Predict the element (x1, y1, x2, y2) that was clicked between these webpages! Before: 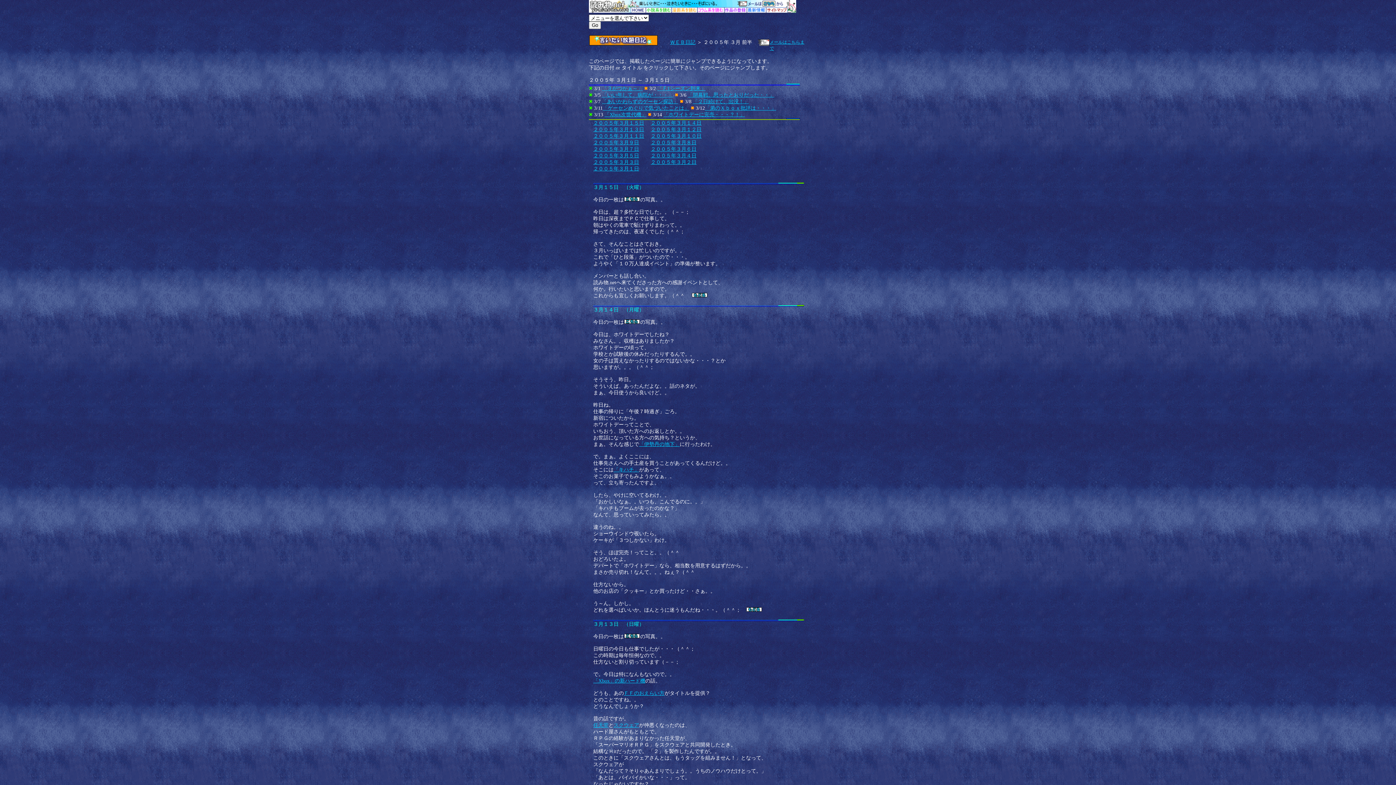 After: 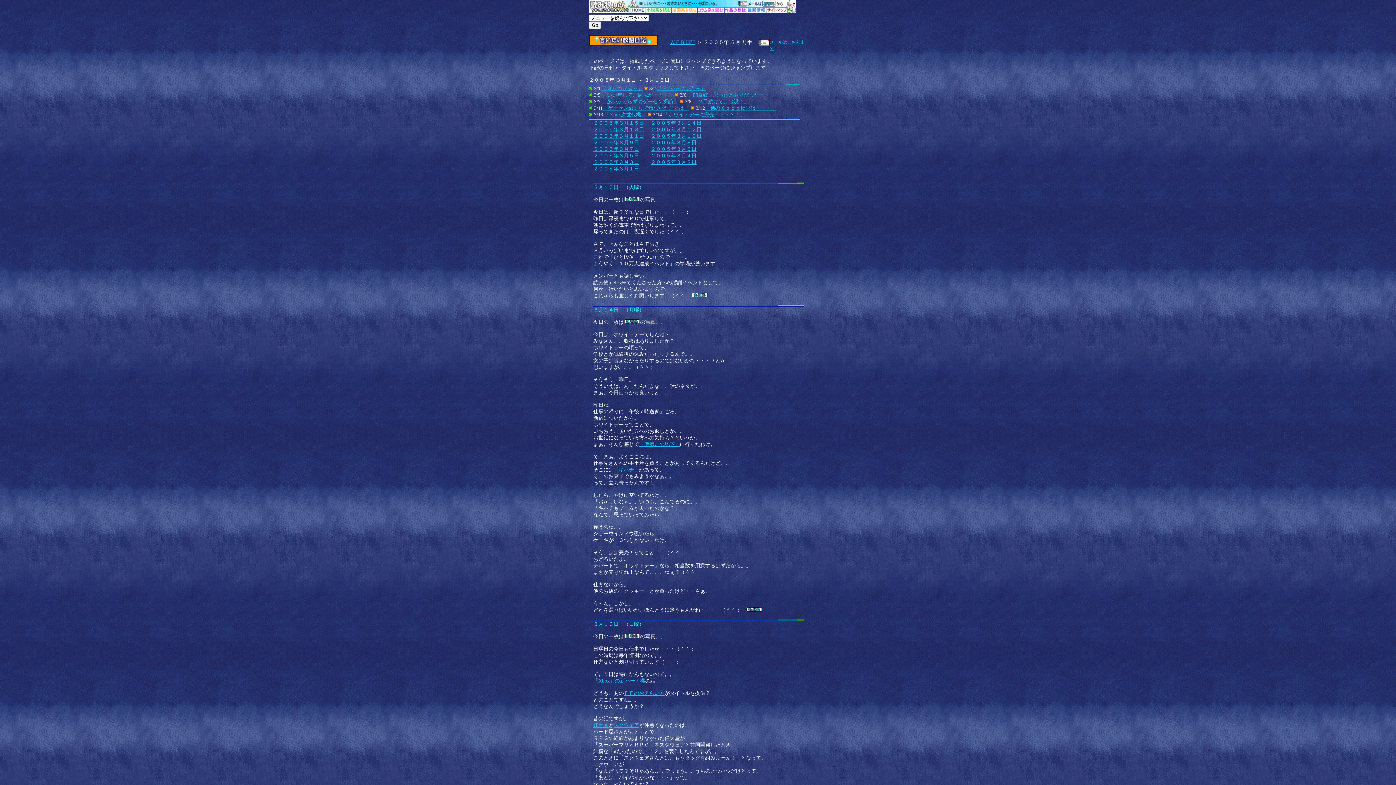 Action: bbox: (758, 40, 769, 46)